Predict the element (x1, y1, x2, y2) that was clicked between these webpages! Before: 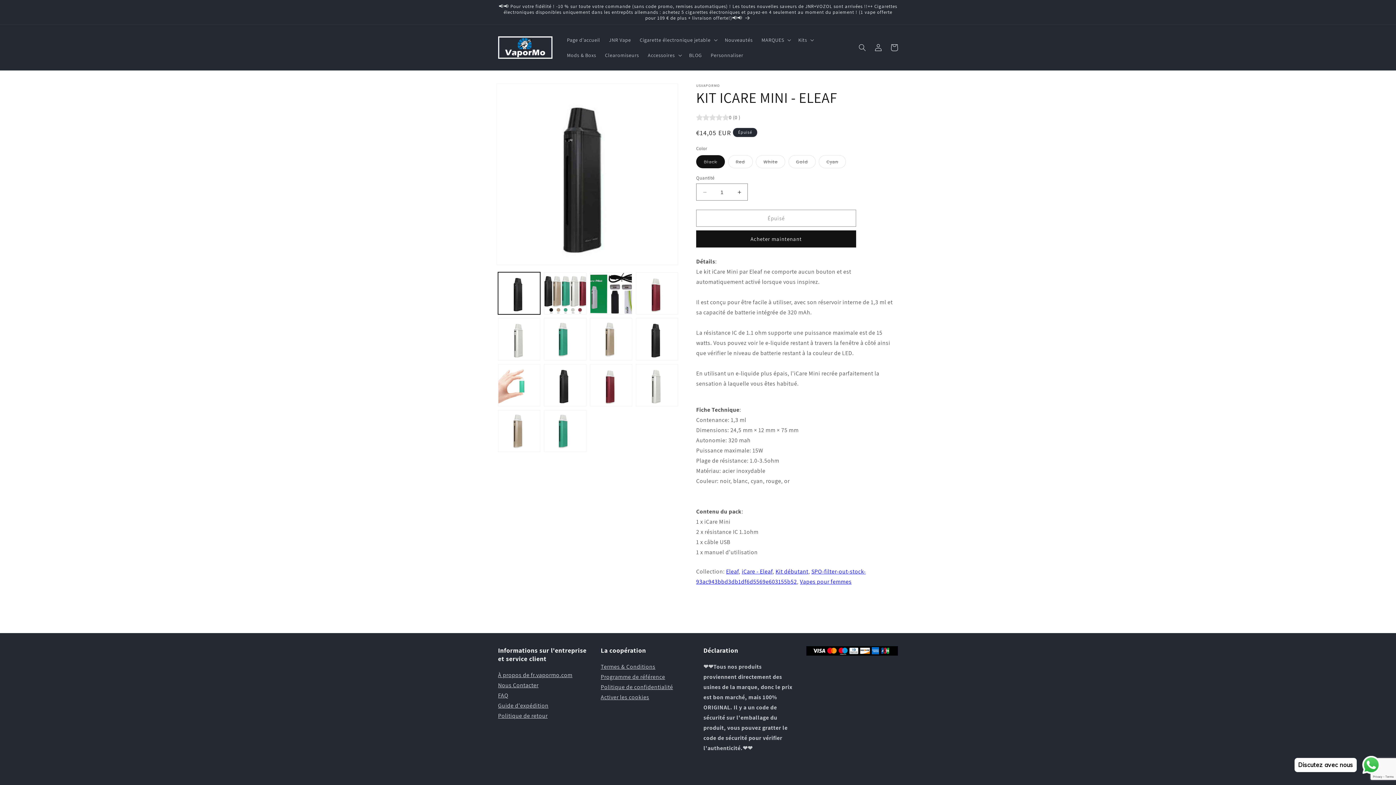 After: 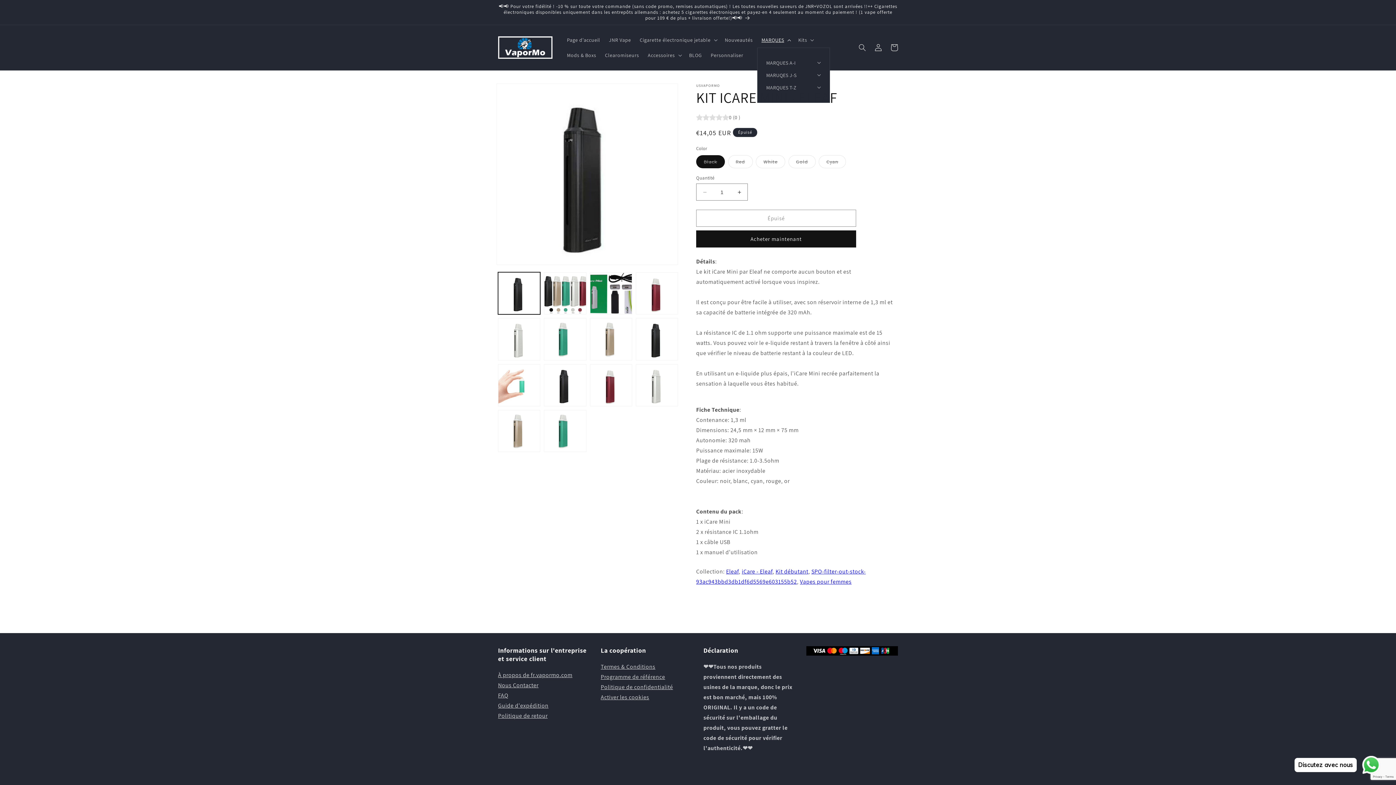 Action: label: MARQUES bbox: (757, 32, 794, 47)